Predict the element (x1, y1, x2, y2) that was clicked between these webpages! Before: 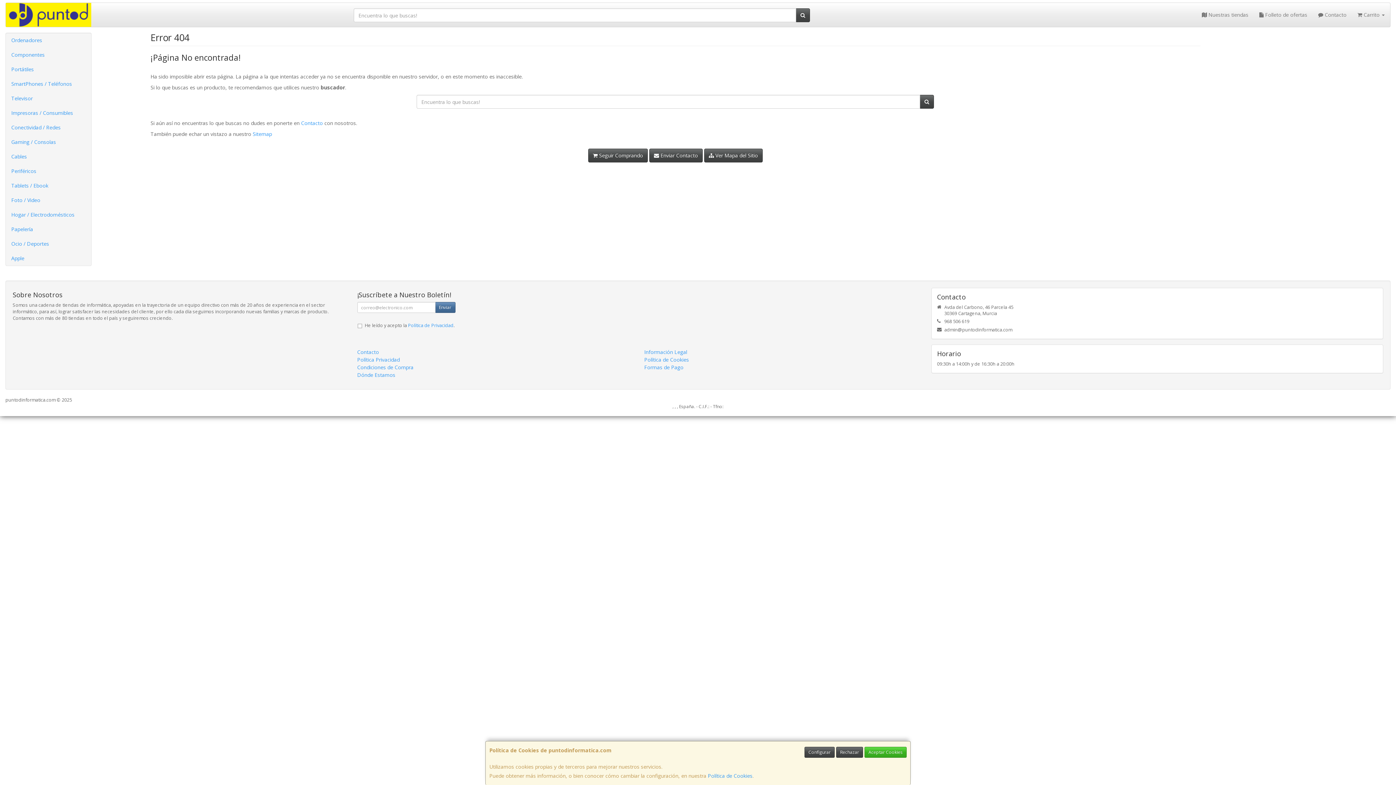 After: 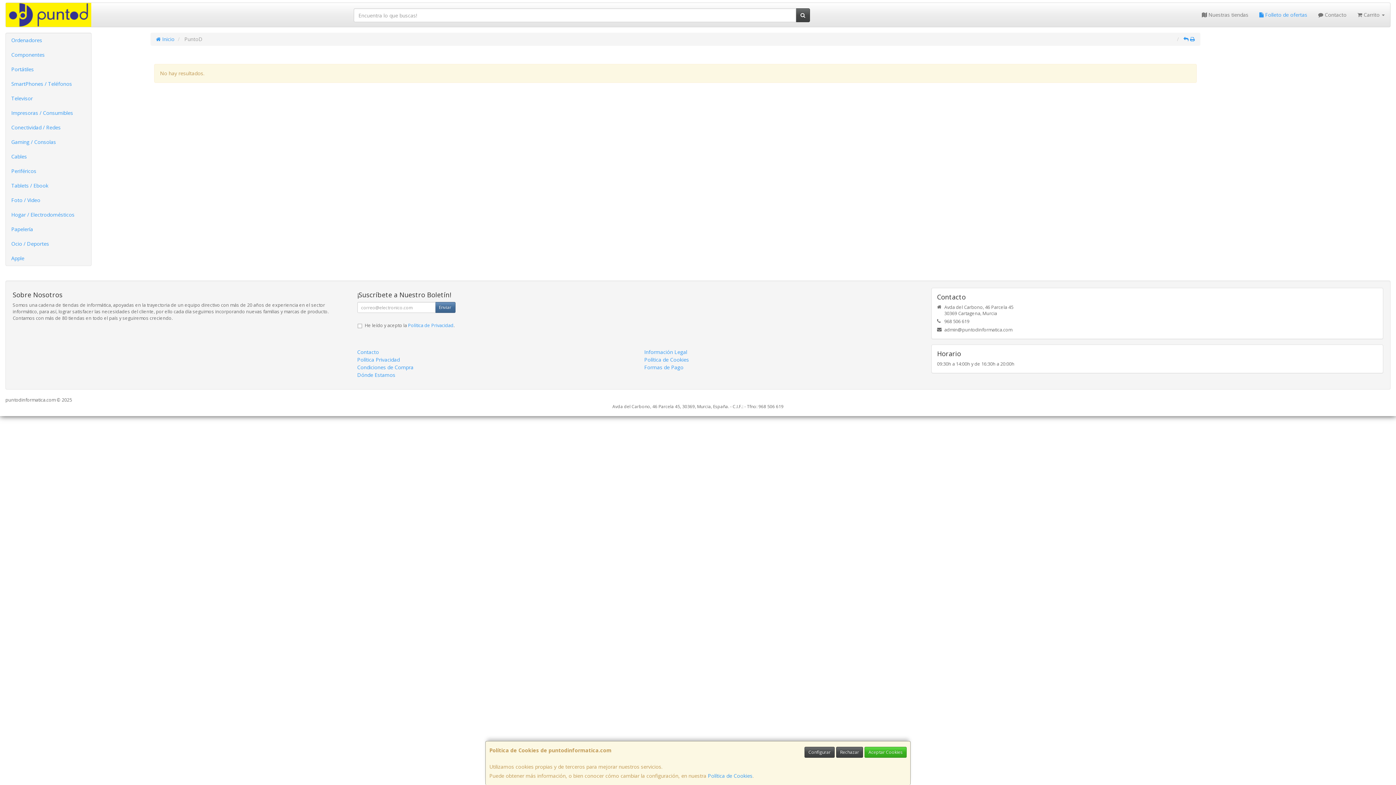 Action: label:  Folleto de ofertas bbox: (1254, 2, 1313, 26)